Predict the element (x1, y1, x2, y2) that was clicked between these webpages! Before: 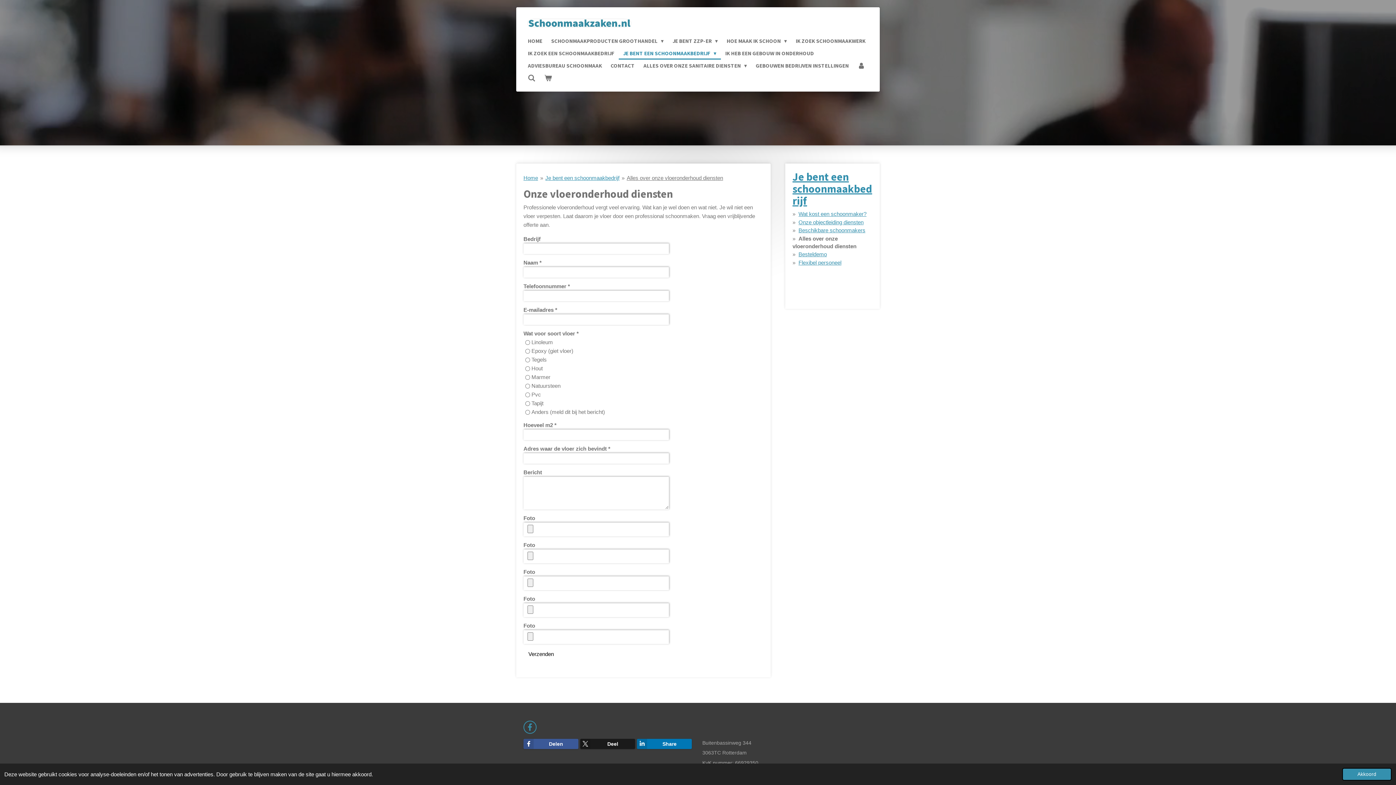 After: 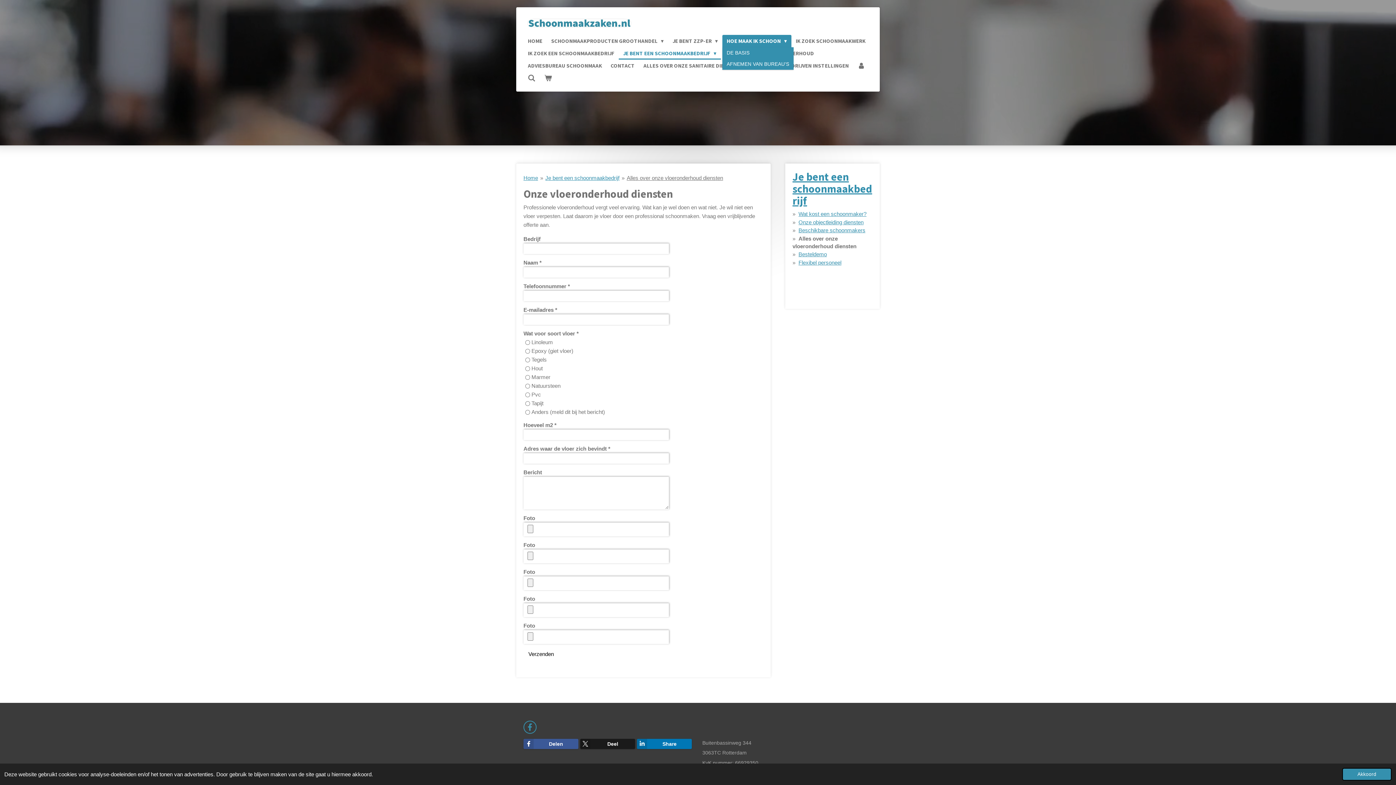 Action: bbox: (722, 35, 791, 47) label: HOE MAAK IK SCHOON 